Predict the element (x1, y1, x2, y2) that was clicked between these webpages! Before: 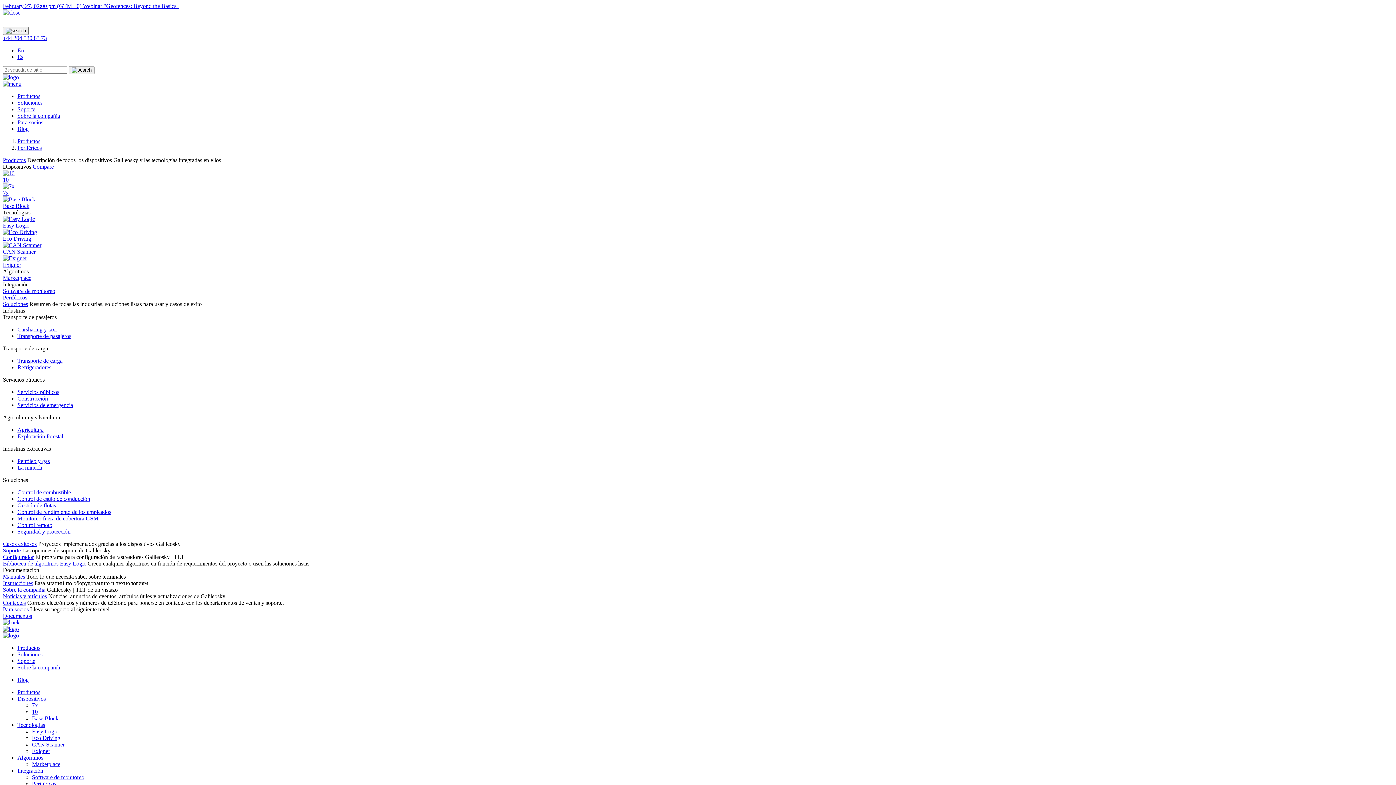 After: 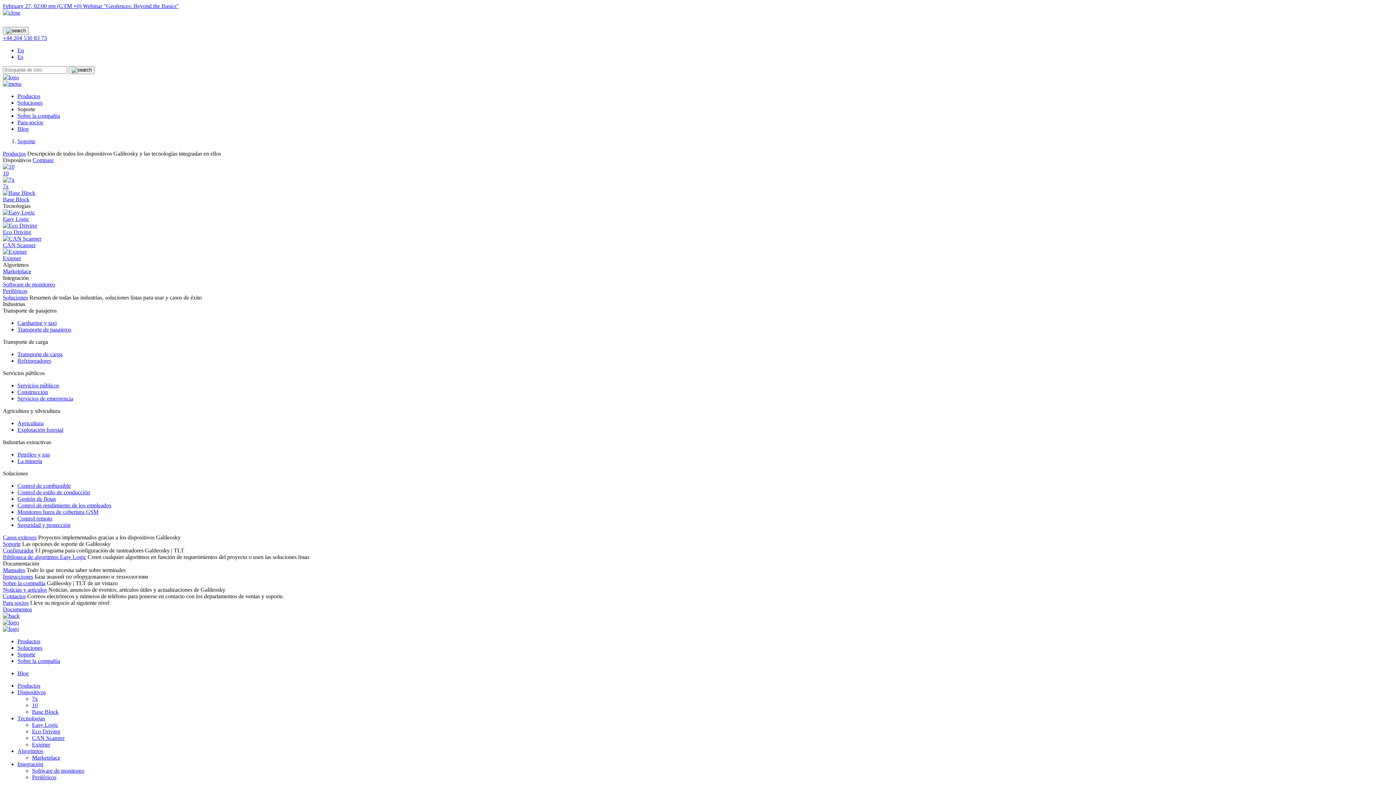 Action: label: Soporte bbox: (17, 658, 35, 664)